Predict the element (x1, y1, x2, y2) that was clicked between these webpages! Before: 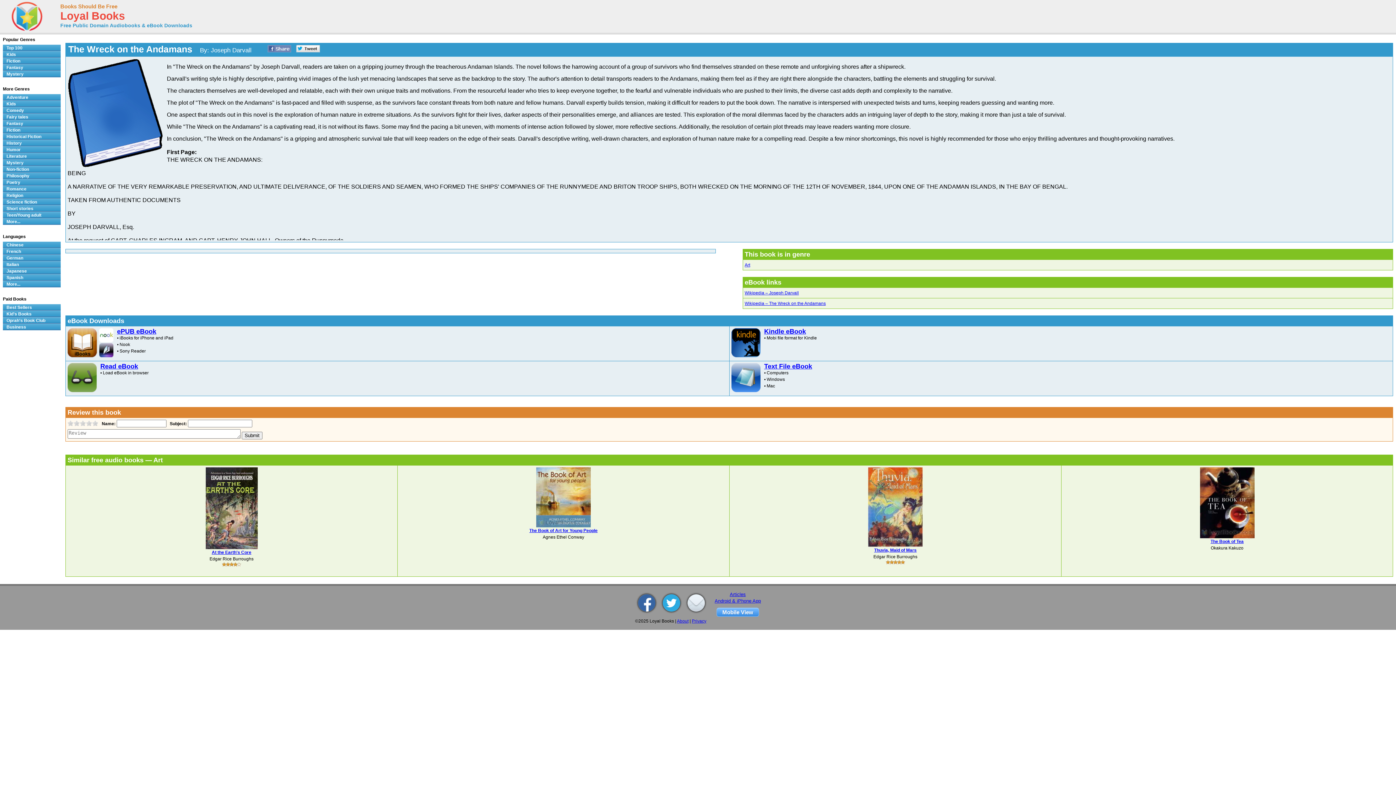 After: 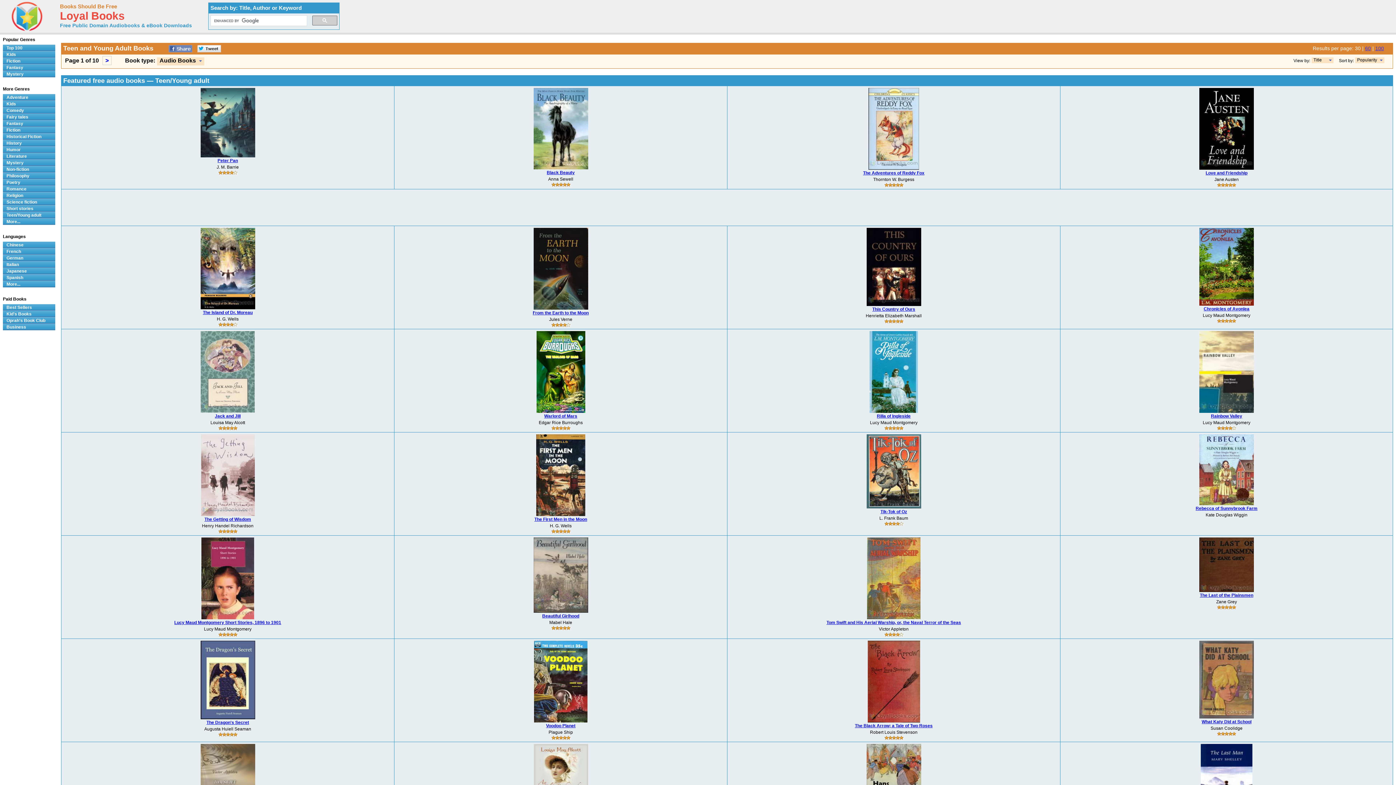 Action: label: Teen/Young adult bbox: (2, 212, 60, 218)